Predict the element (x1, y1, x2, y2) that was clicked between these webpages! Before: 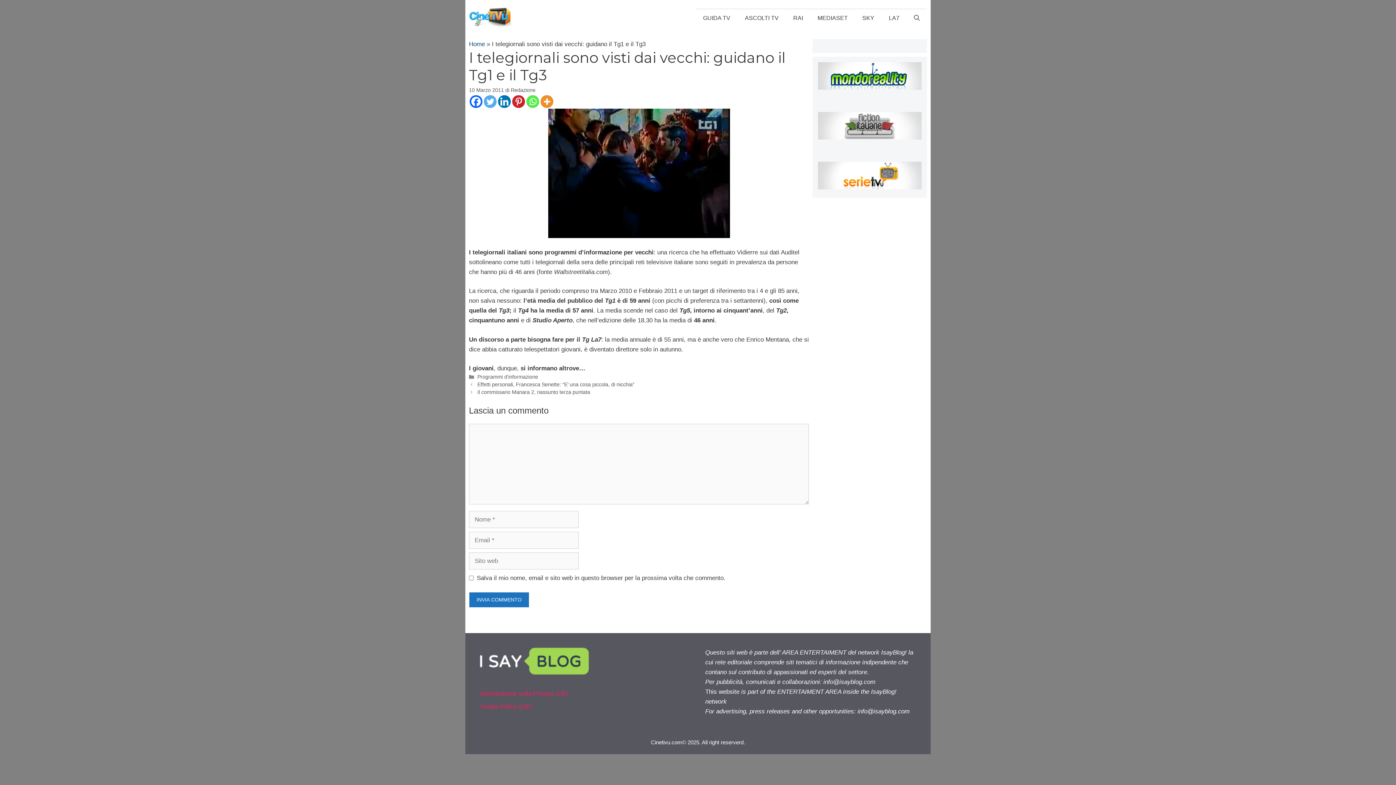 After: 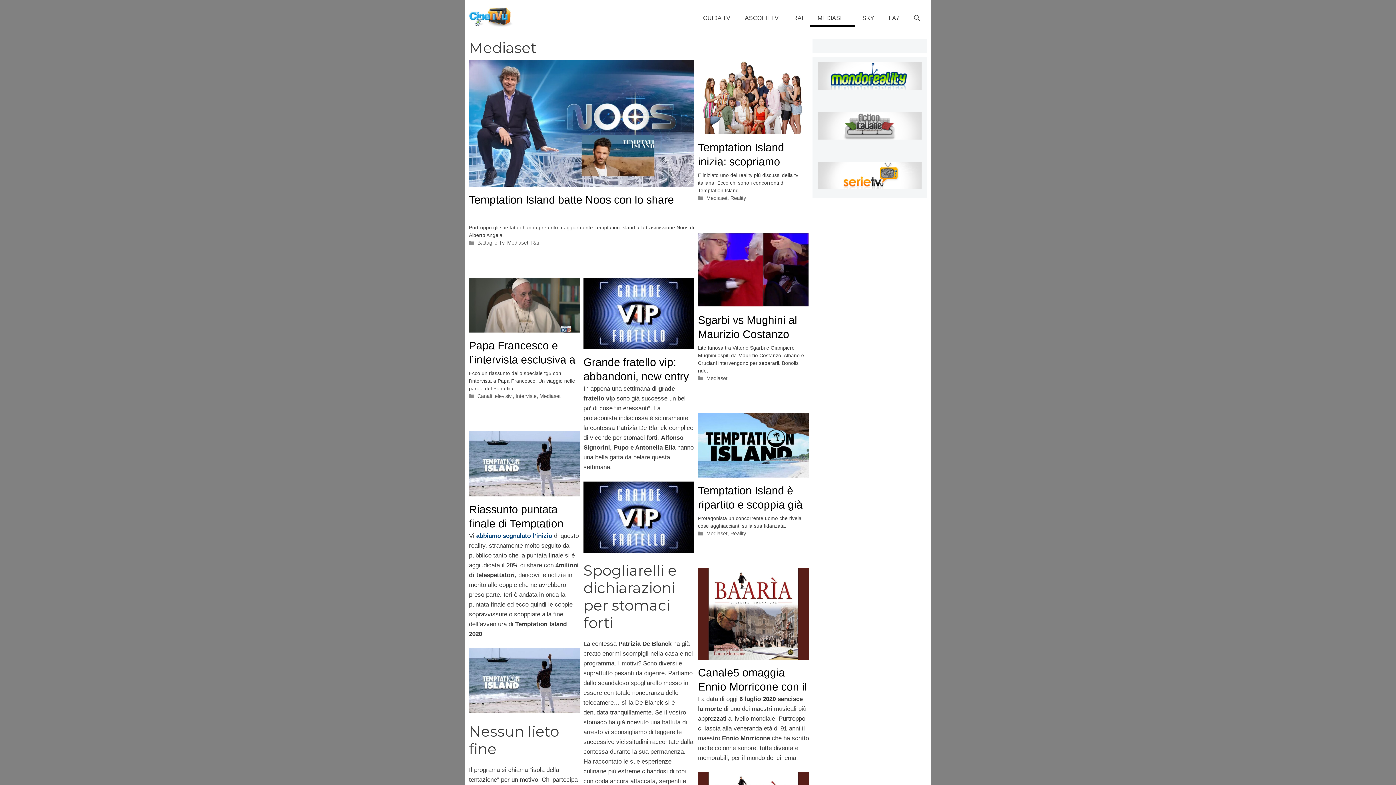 Action: bbox: (810, 8, 855, 27) label: MEDIASET